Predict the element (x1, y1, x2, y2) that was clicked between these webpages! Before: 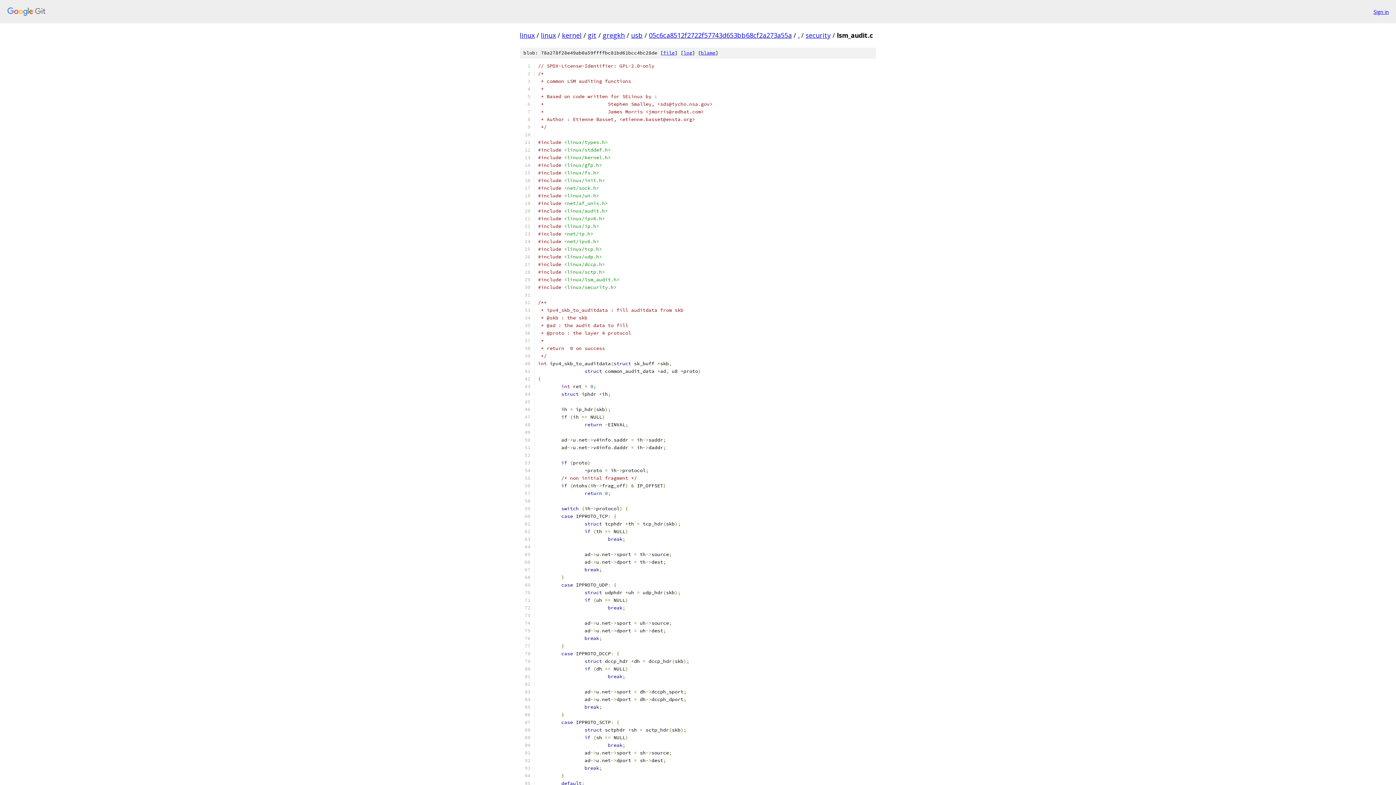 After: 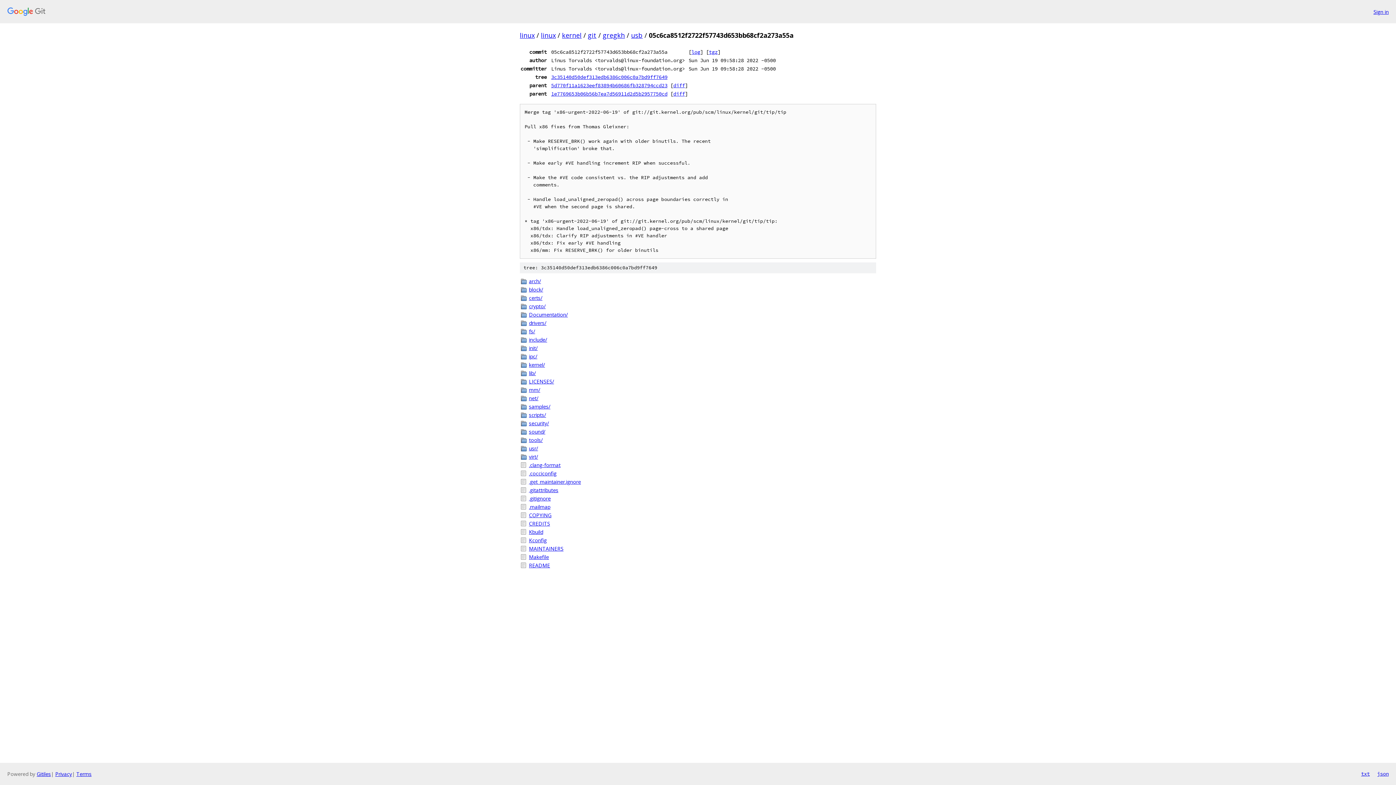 Action: bbox: (649, 30, 792, 39) label: 05c6ca8512f2722f57743d653bb68cf2a273a55a